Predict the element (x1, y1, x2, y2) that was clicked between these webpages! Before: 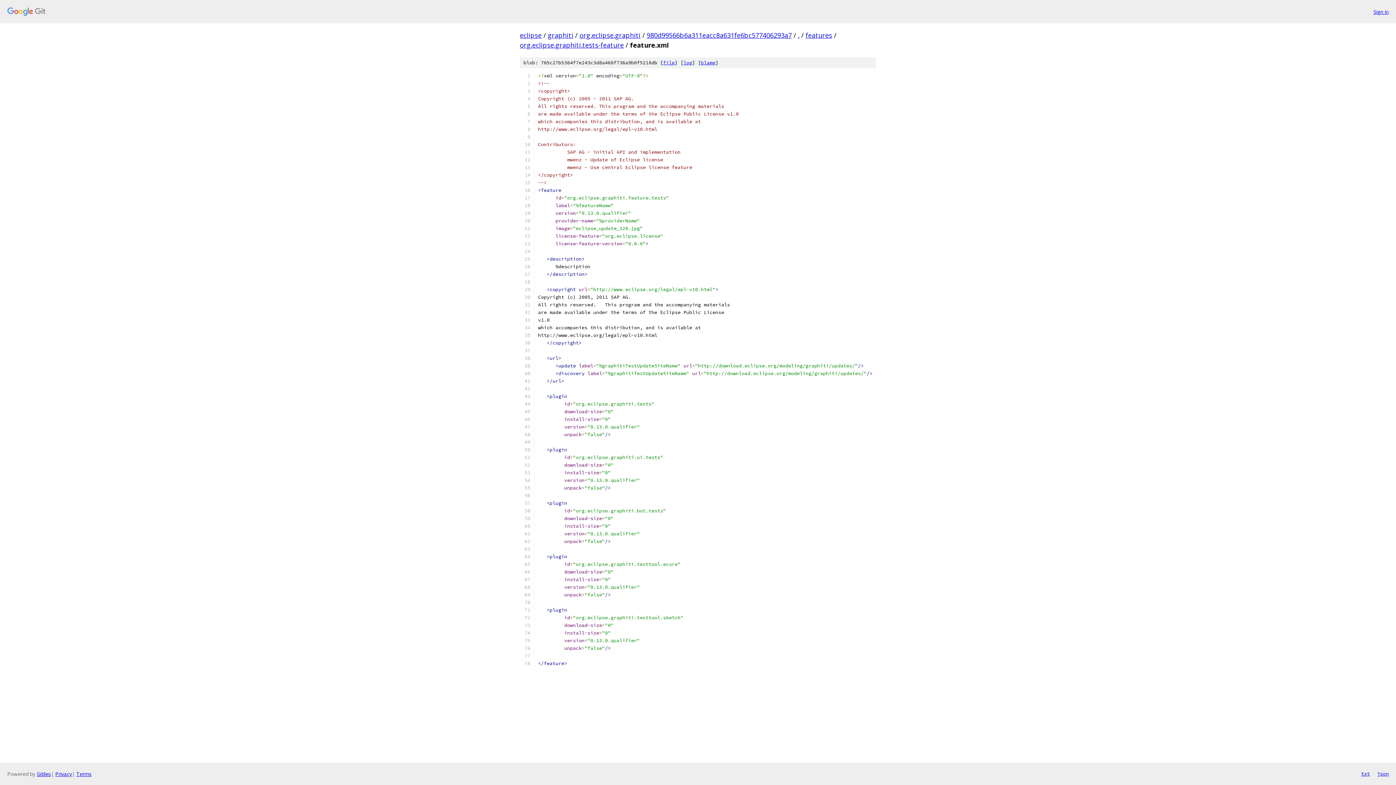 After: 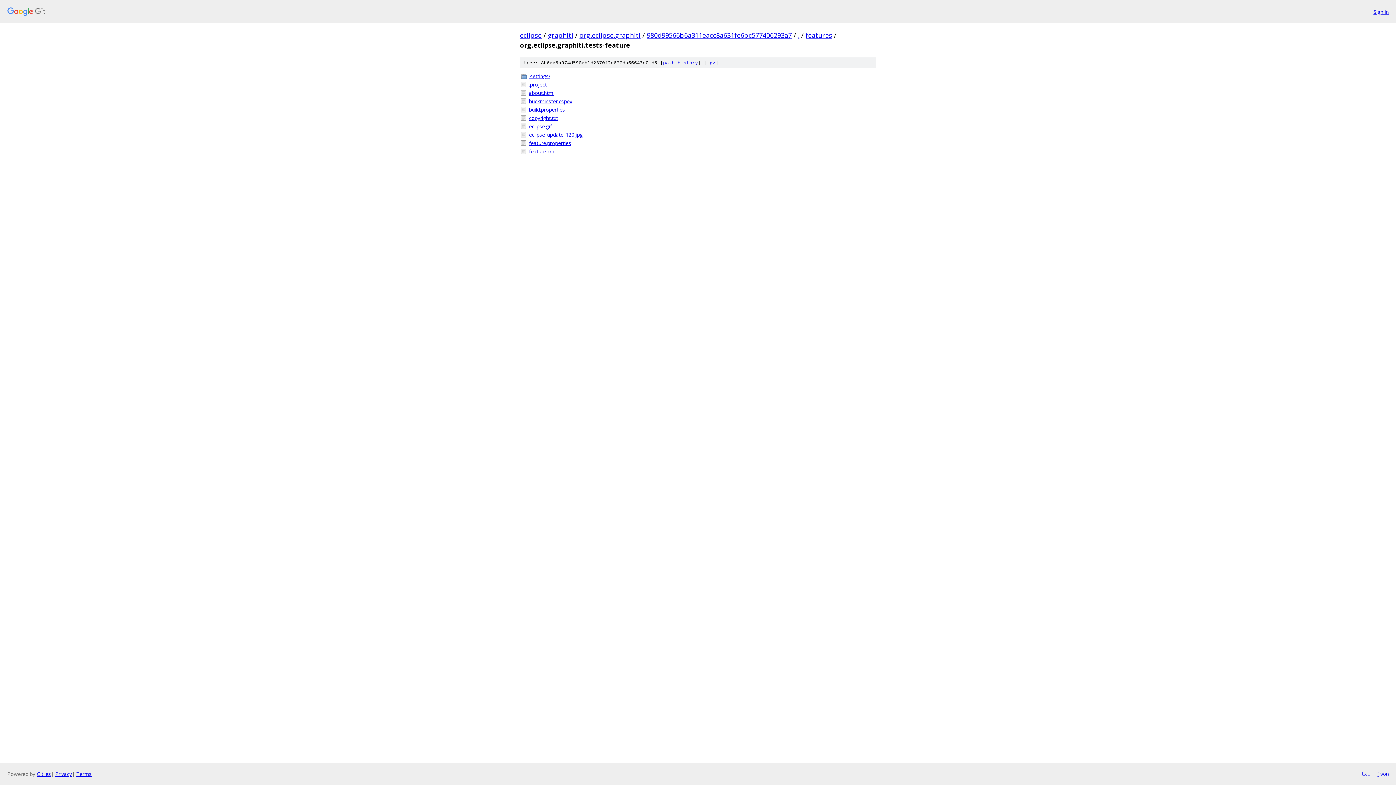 Action: bbox: (520, 40, 624, 49) label: org.eclipse.graphiti.tests-feature